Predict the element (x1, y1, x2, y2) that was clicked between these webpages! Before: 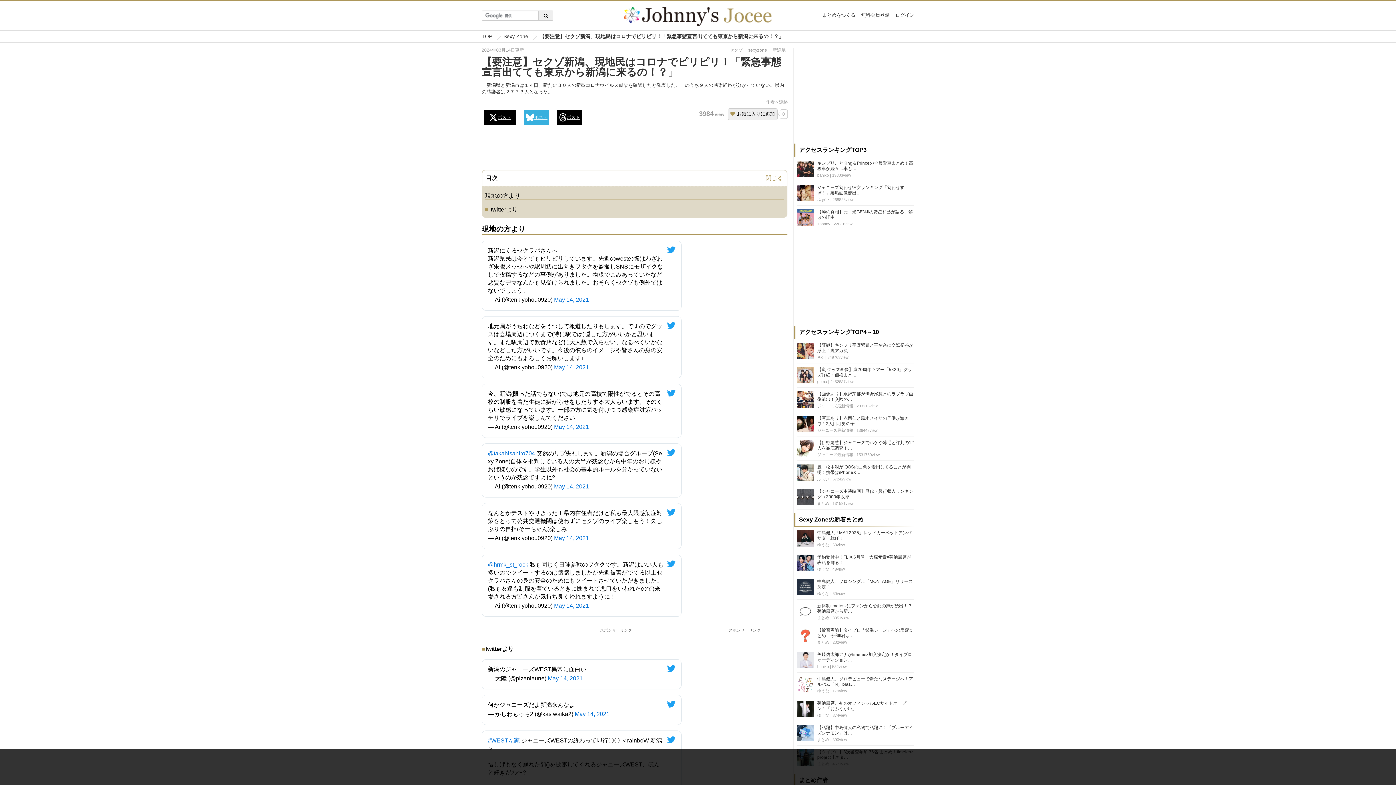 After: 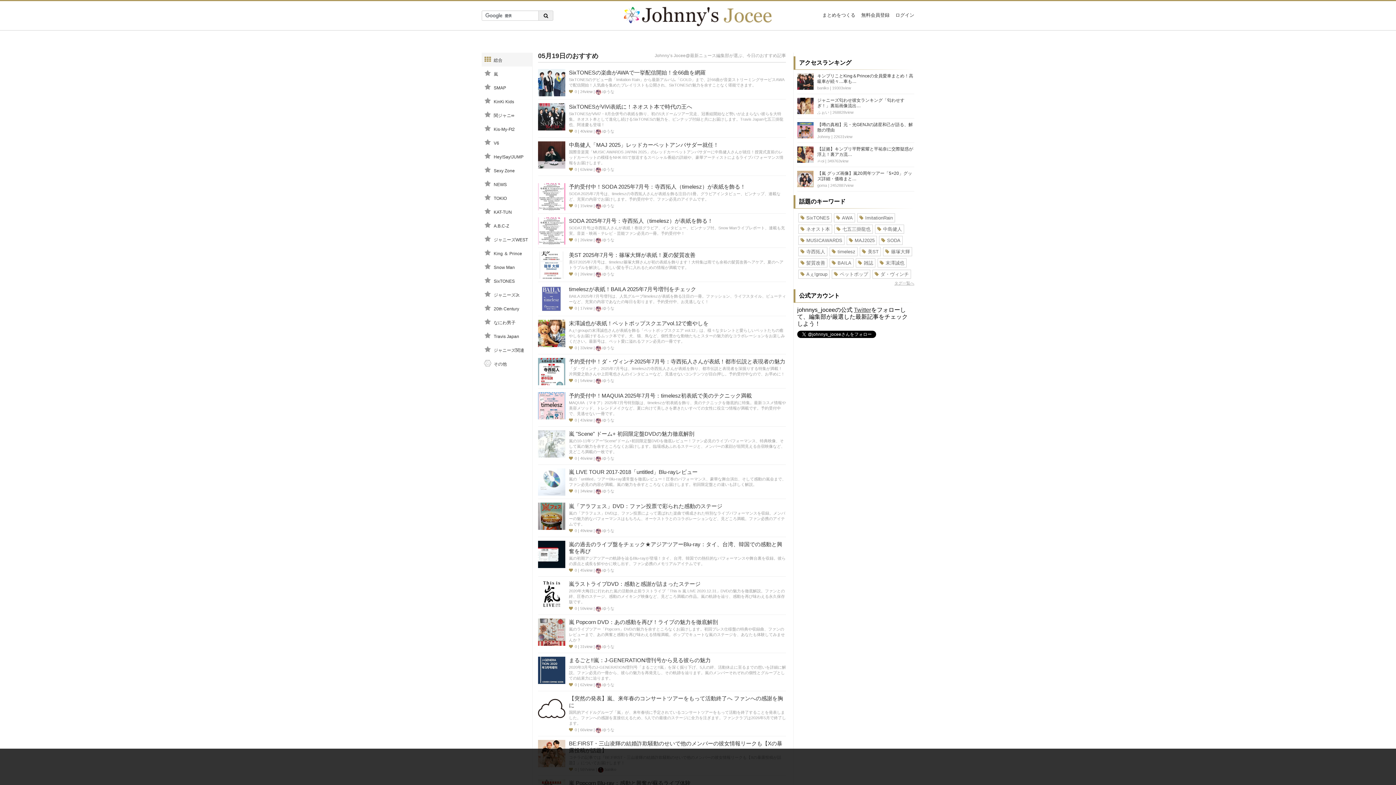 Action: bbox: (623, 7, 772, 23)